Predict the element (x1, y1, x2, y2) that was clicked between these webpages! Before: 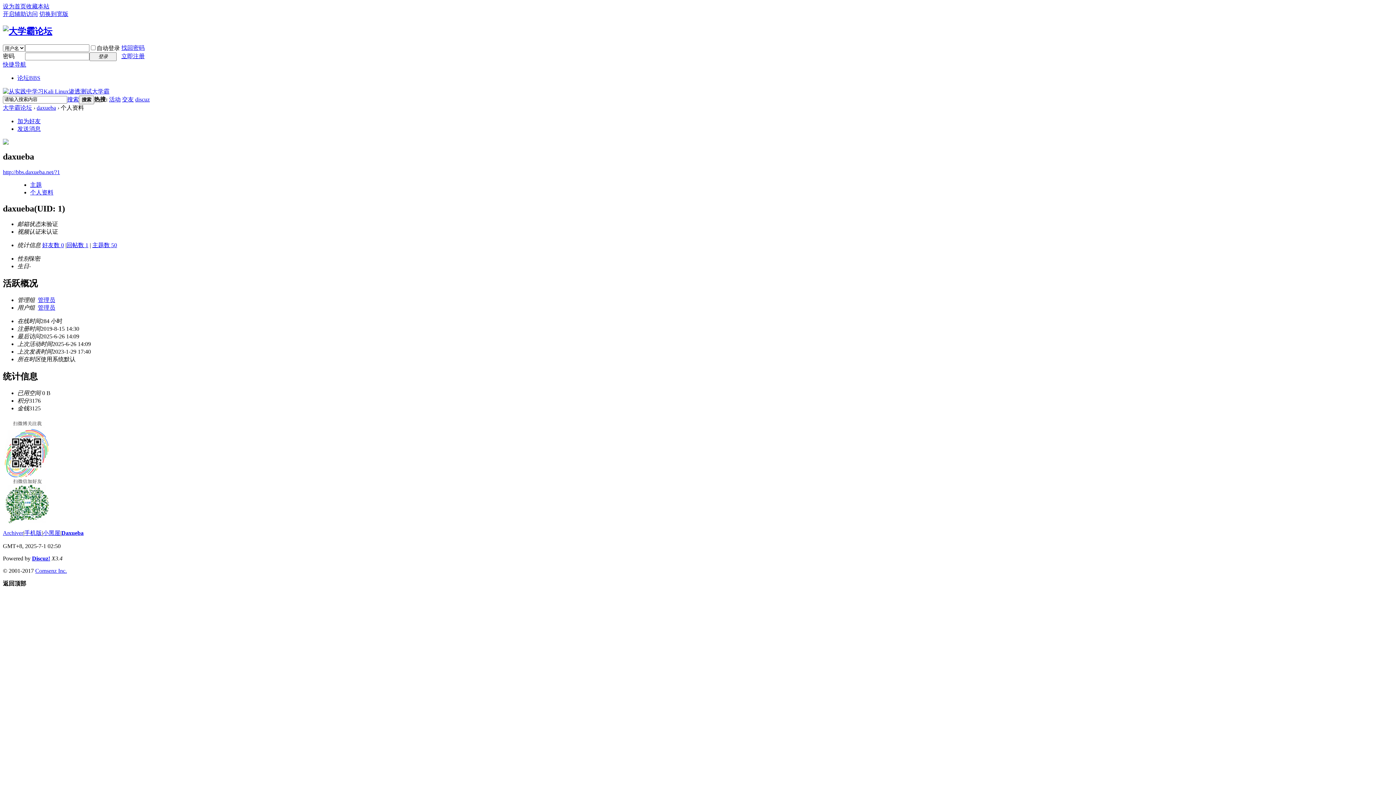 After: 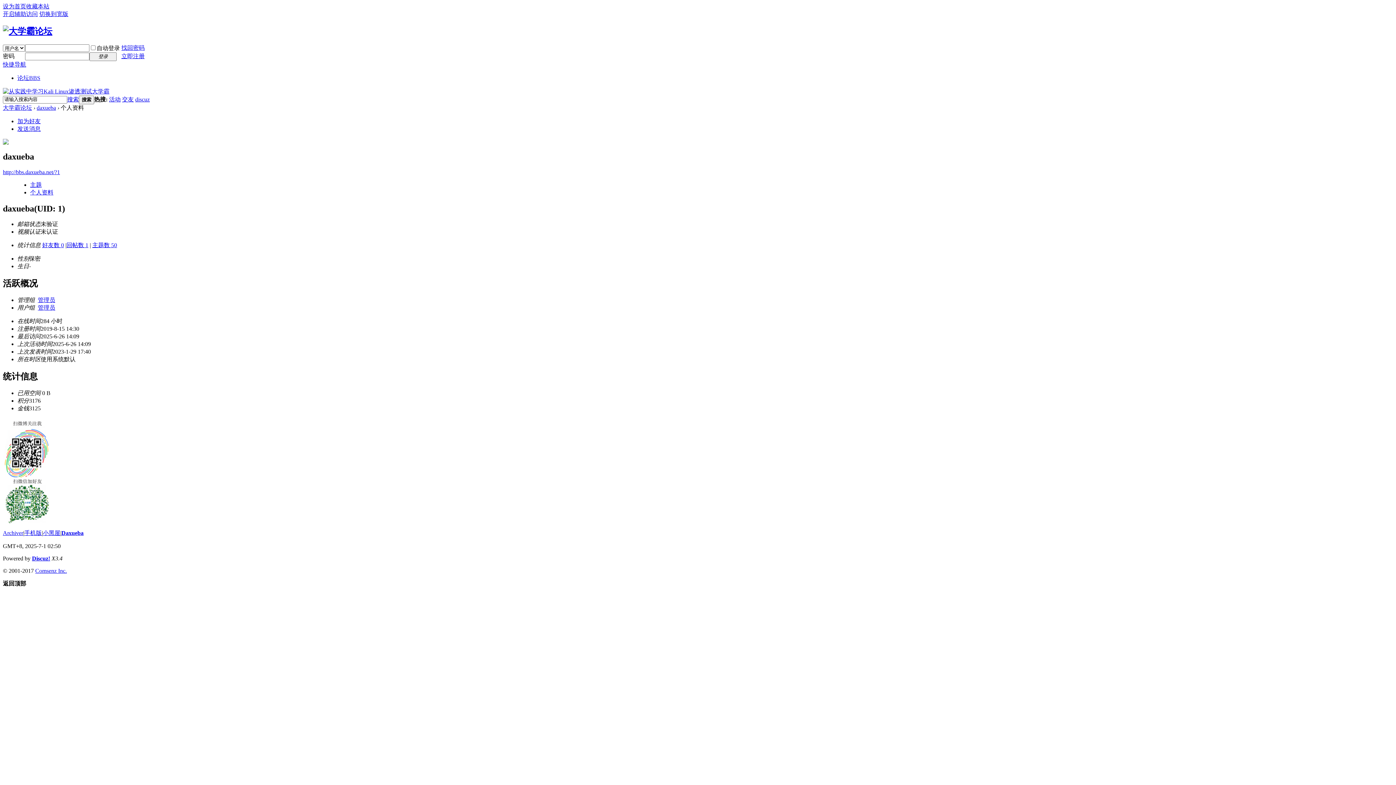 Action: label: 交友 bbox: (122, 96, 133, 102)